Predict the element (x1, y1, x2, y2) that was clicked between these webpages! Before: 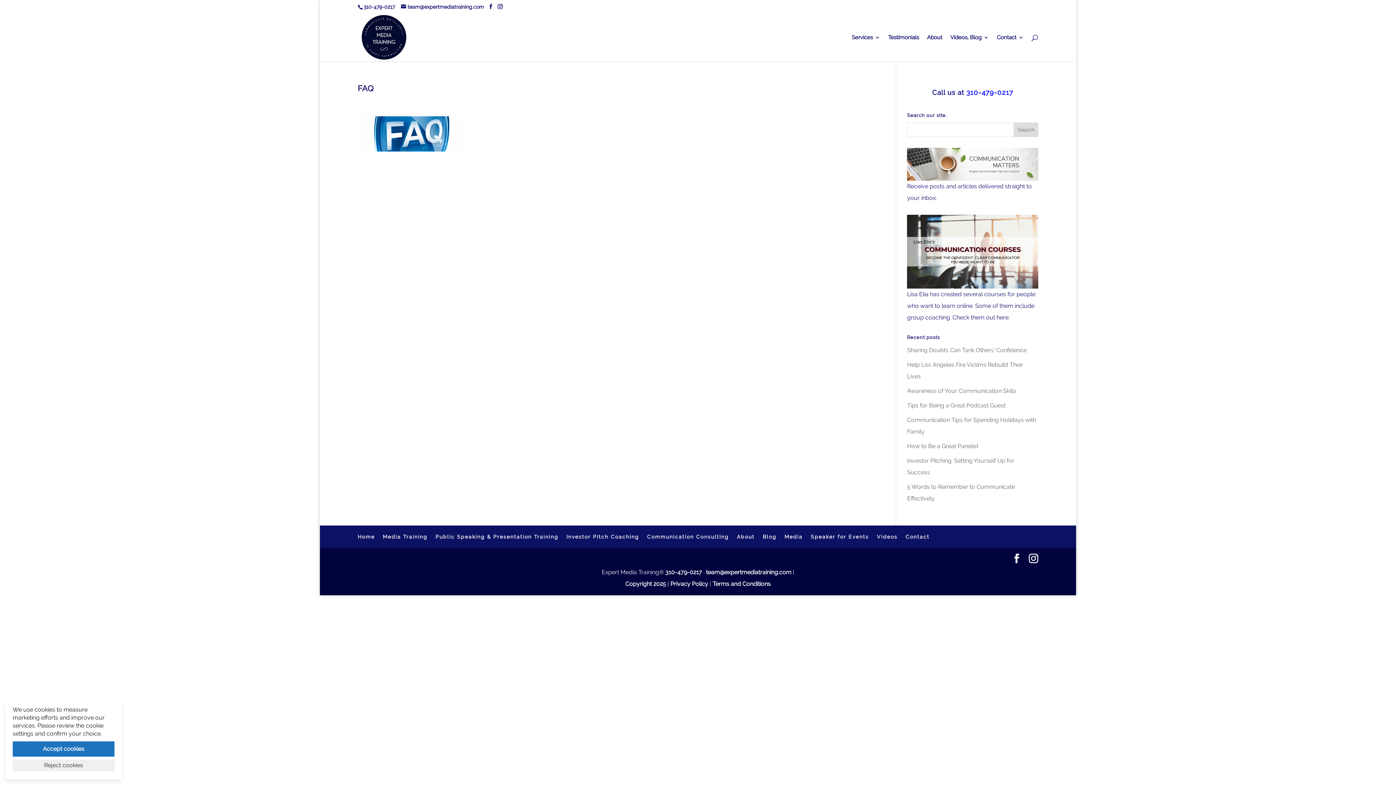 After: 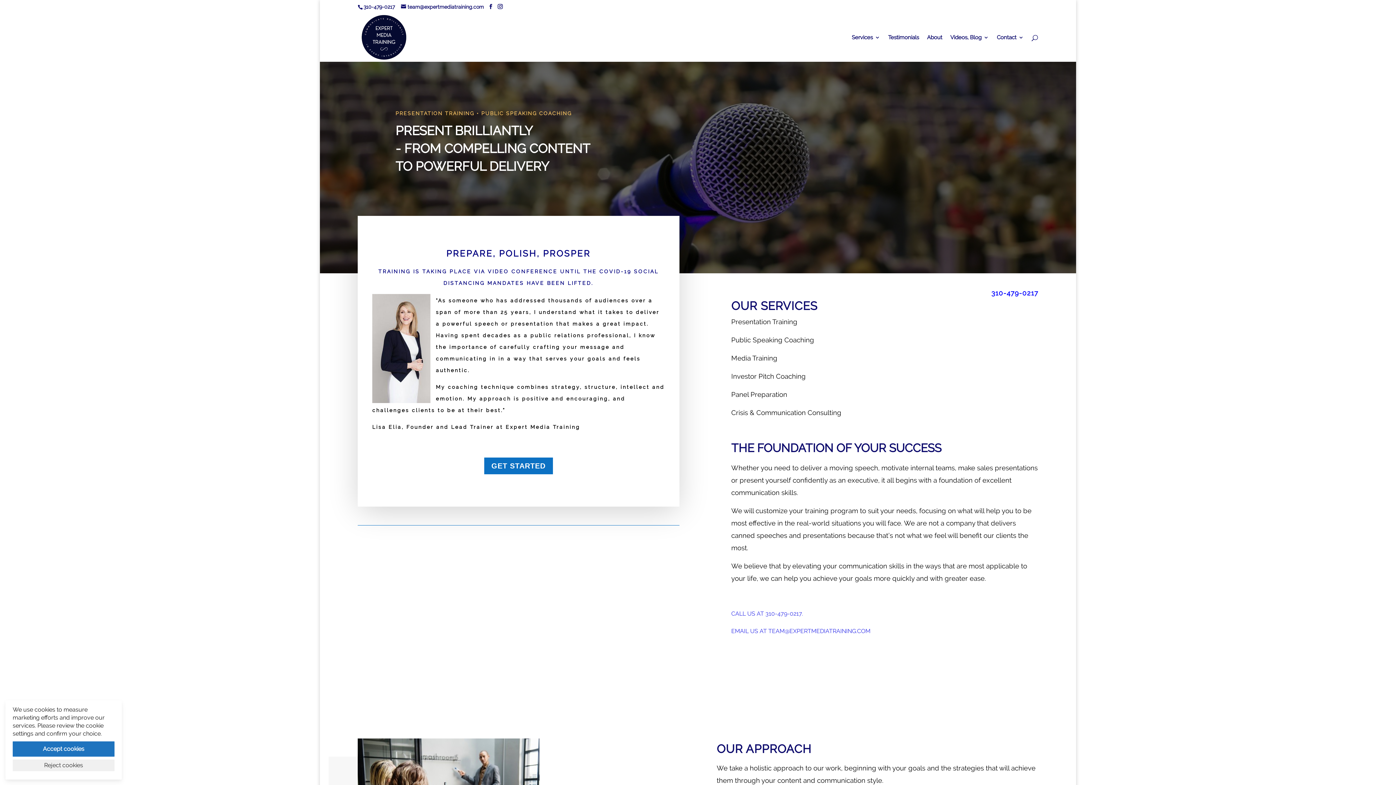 Action: label: Public Speaking & Presentation Training bbox: (435, 534, 558, 540)